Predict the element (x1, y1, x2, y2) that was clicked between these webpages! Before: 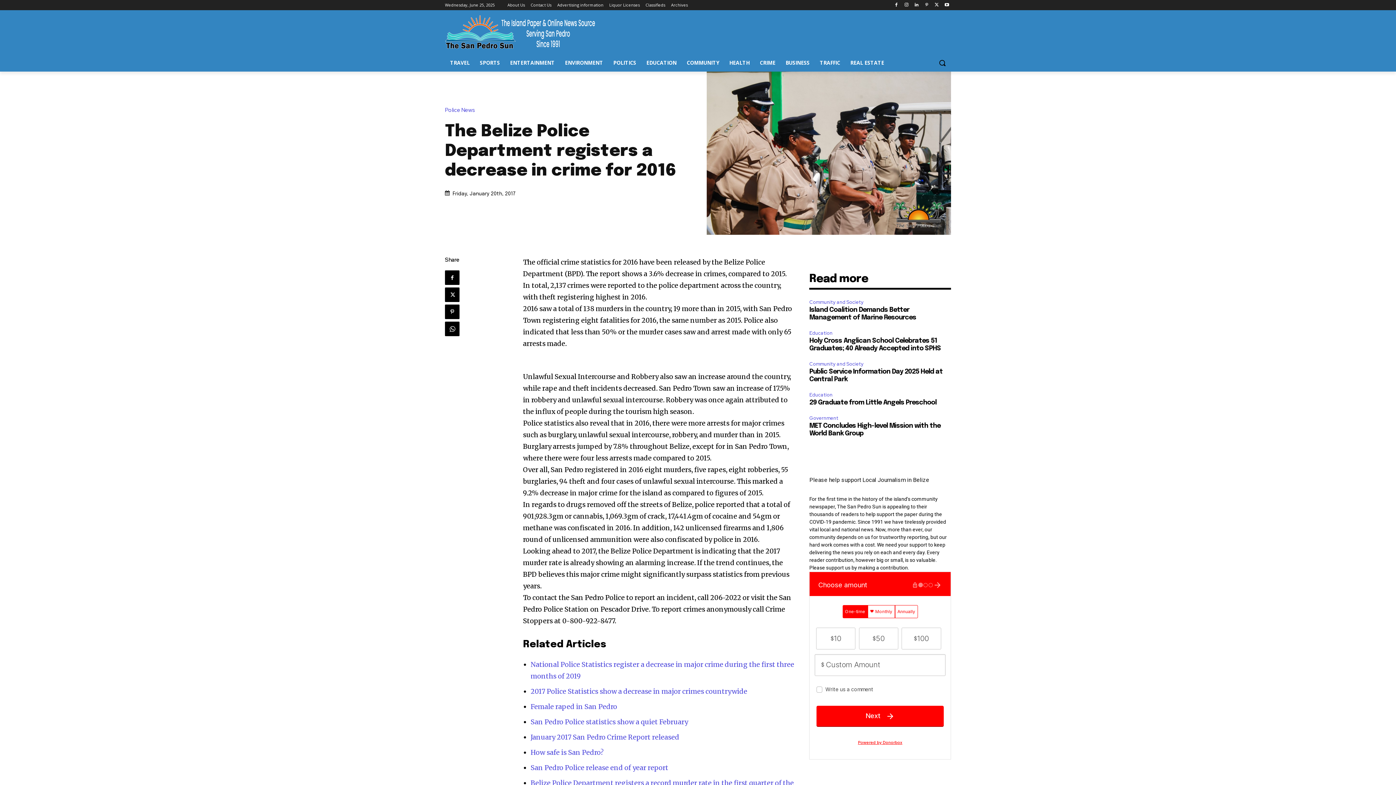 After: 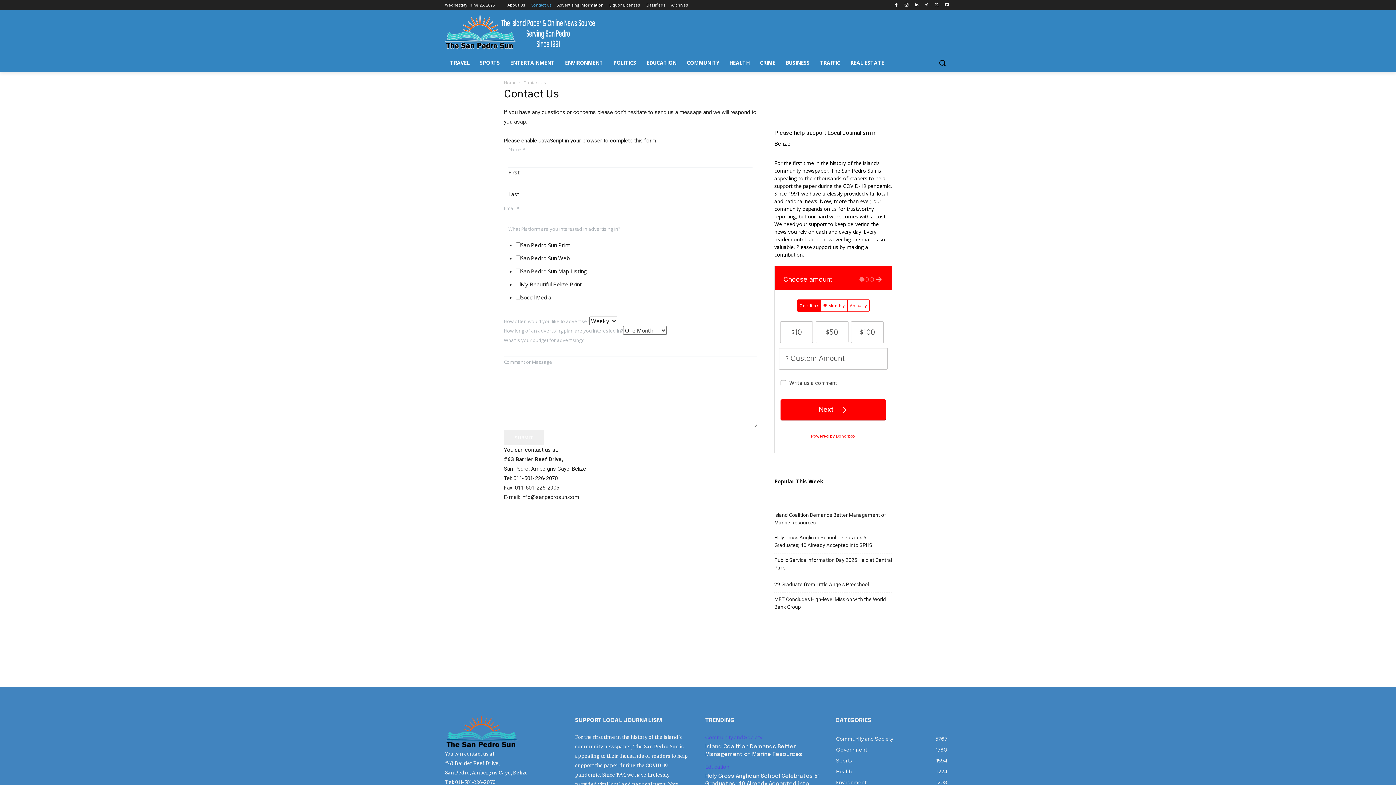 Action: label: Contact Us bbox: (530, 0, 551, 10)